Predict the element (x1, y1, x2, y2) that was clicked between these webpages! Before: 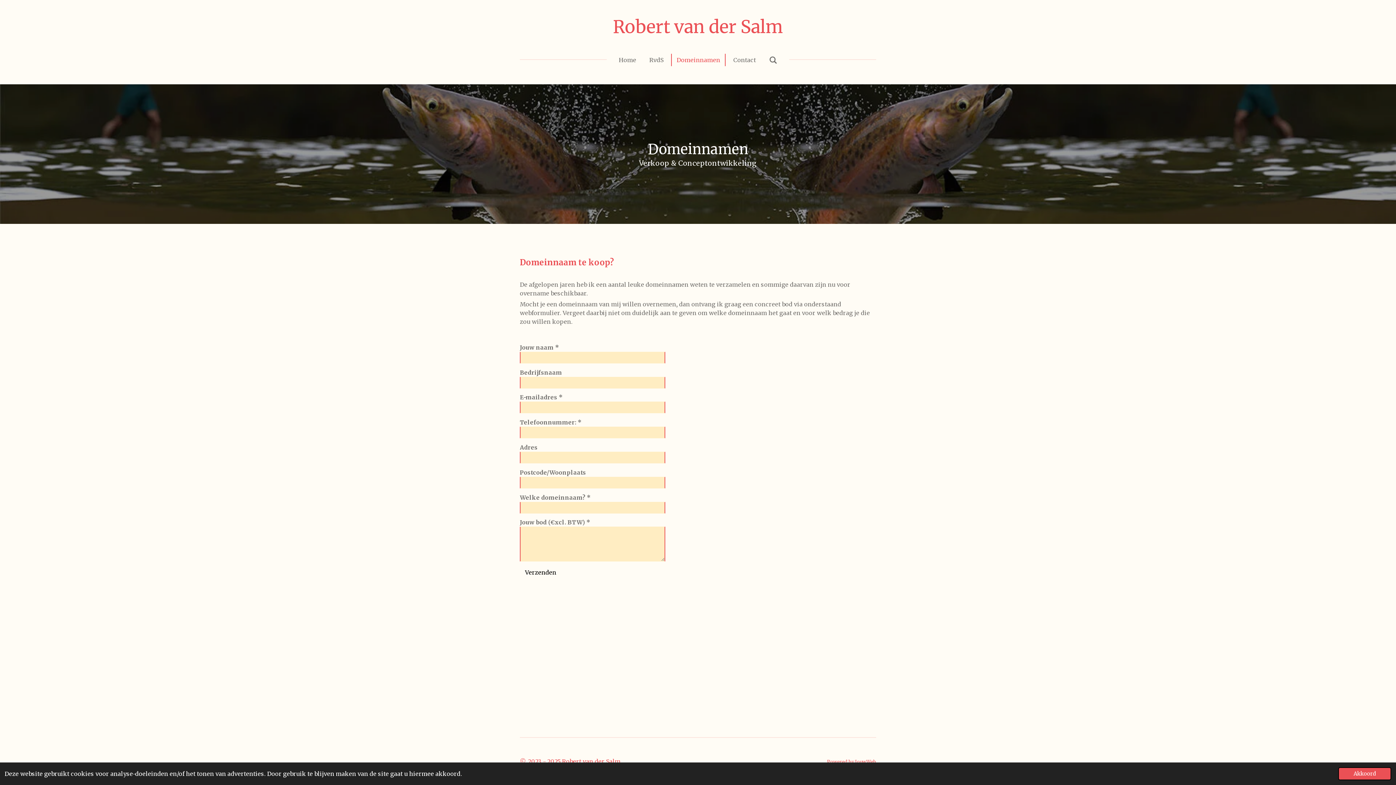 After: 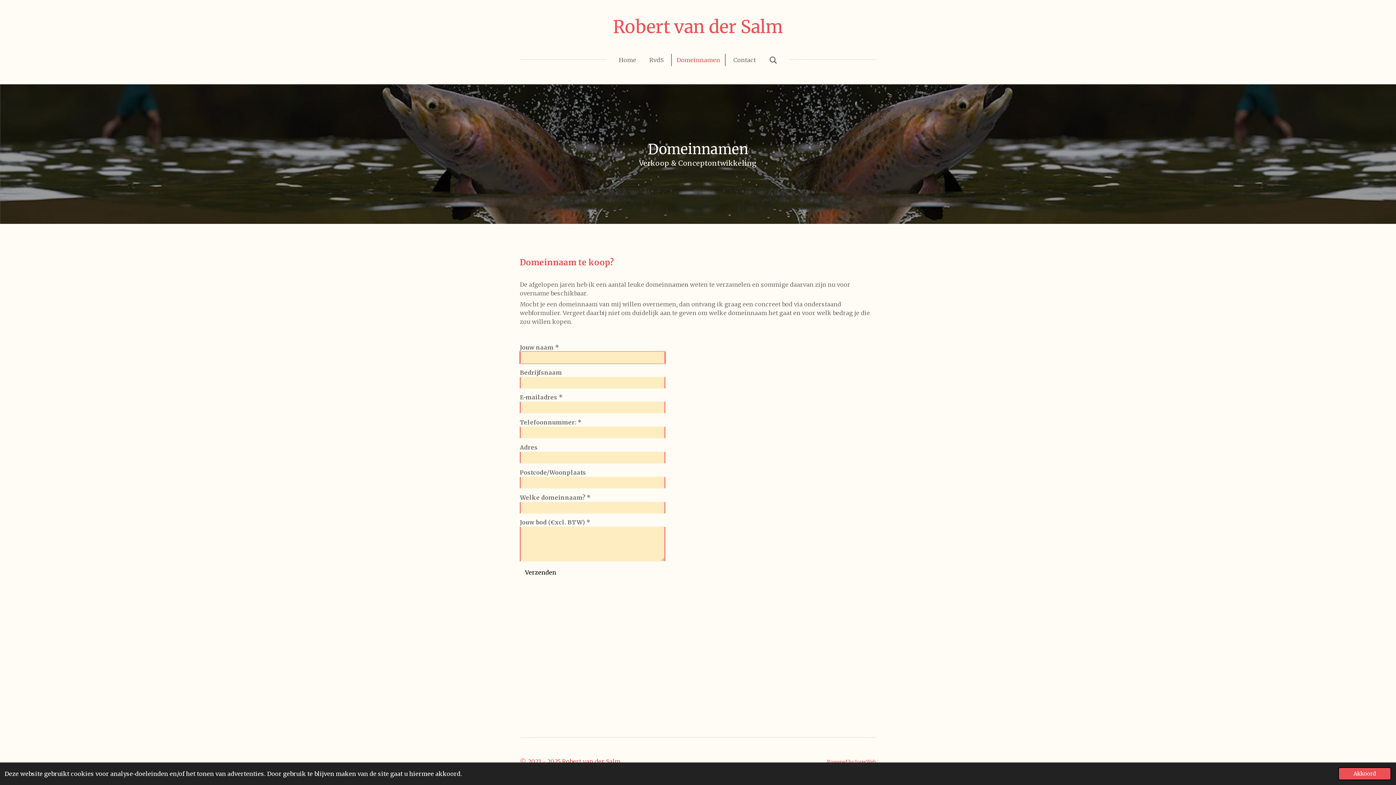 Action: bbox: (520, 566, 561, 578) label: Verzenden